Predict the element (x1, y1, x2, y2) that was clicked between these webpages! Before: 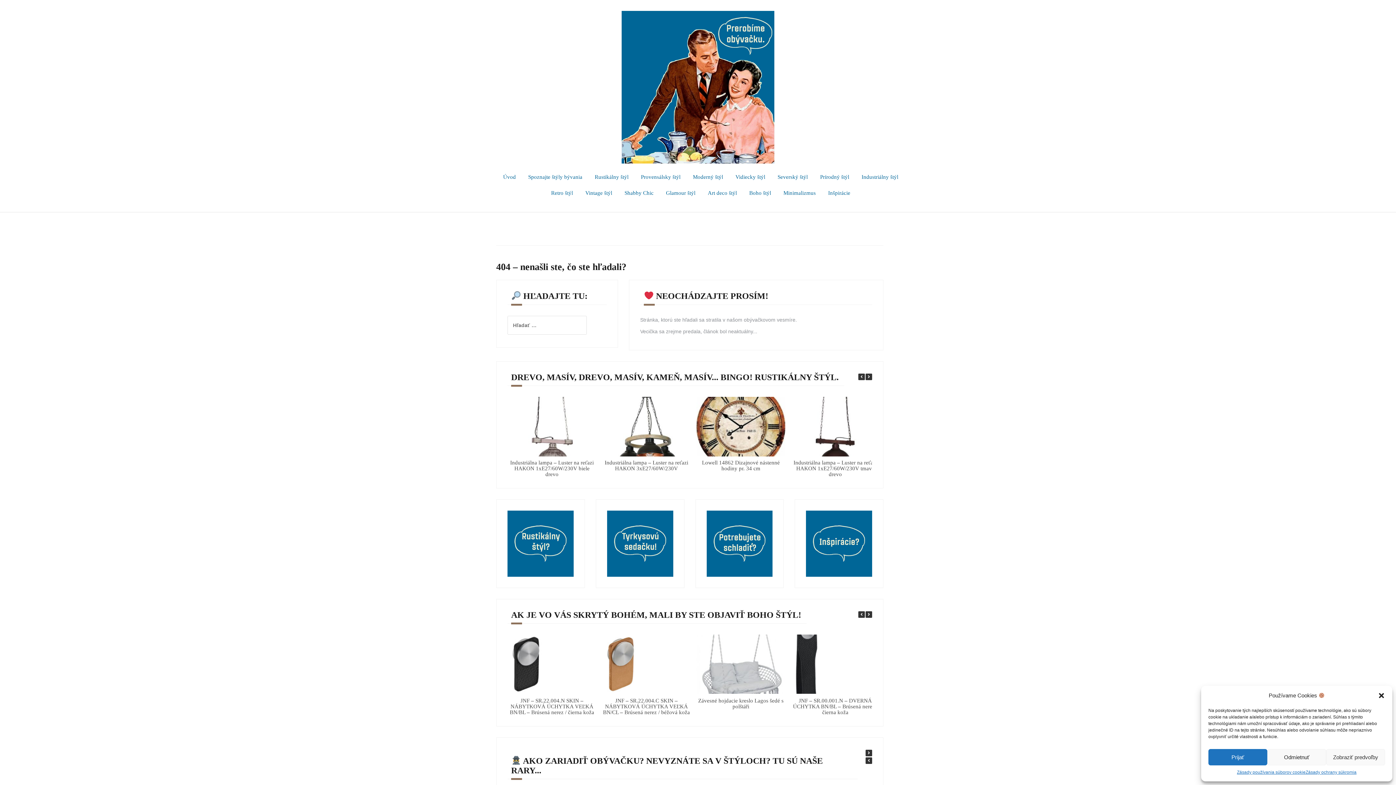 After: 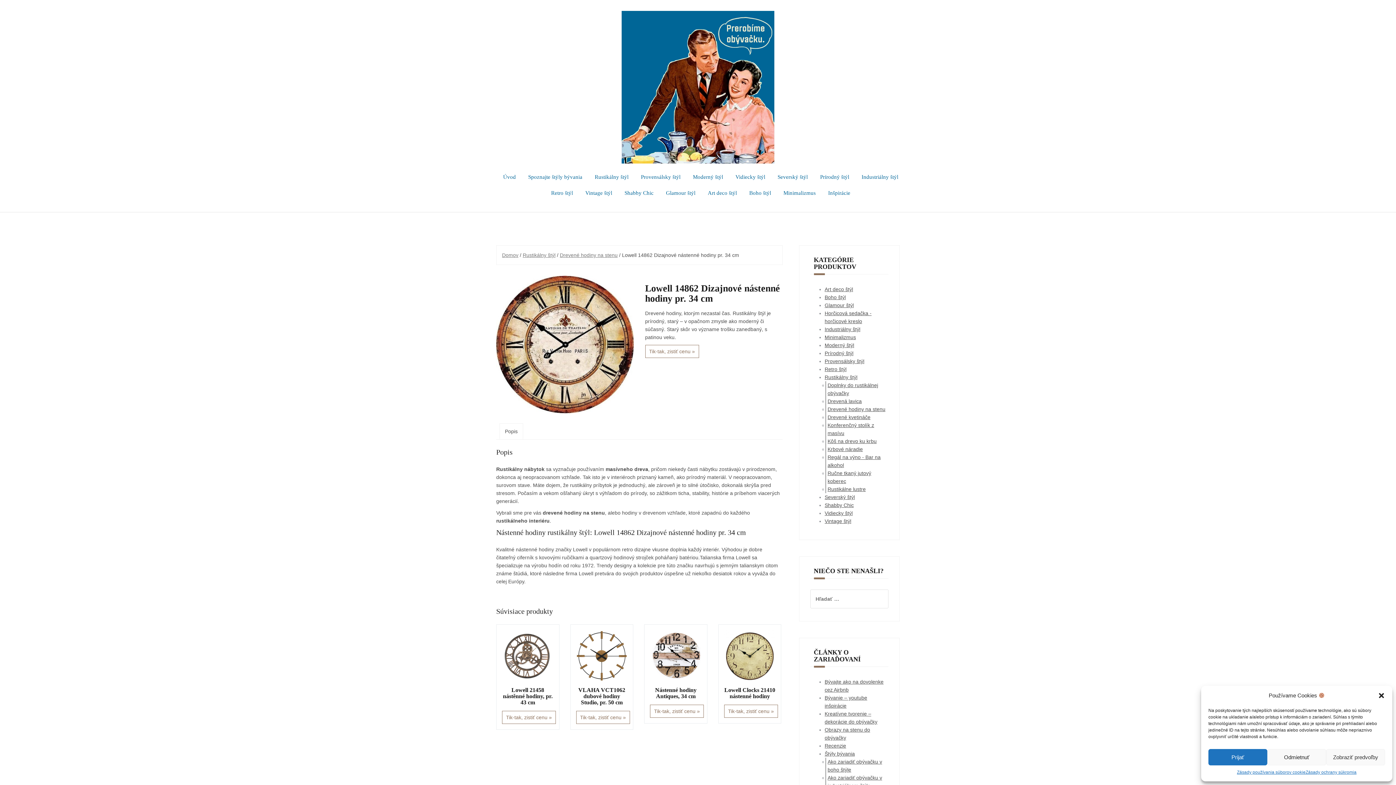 Action: label: Lowell 14862 Dizajnové nástenné hodiny pr. 34 cm bbox: (702, 460, 779, 471)